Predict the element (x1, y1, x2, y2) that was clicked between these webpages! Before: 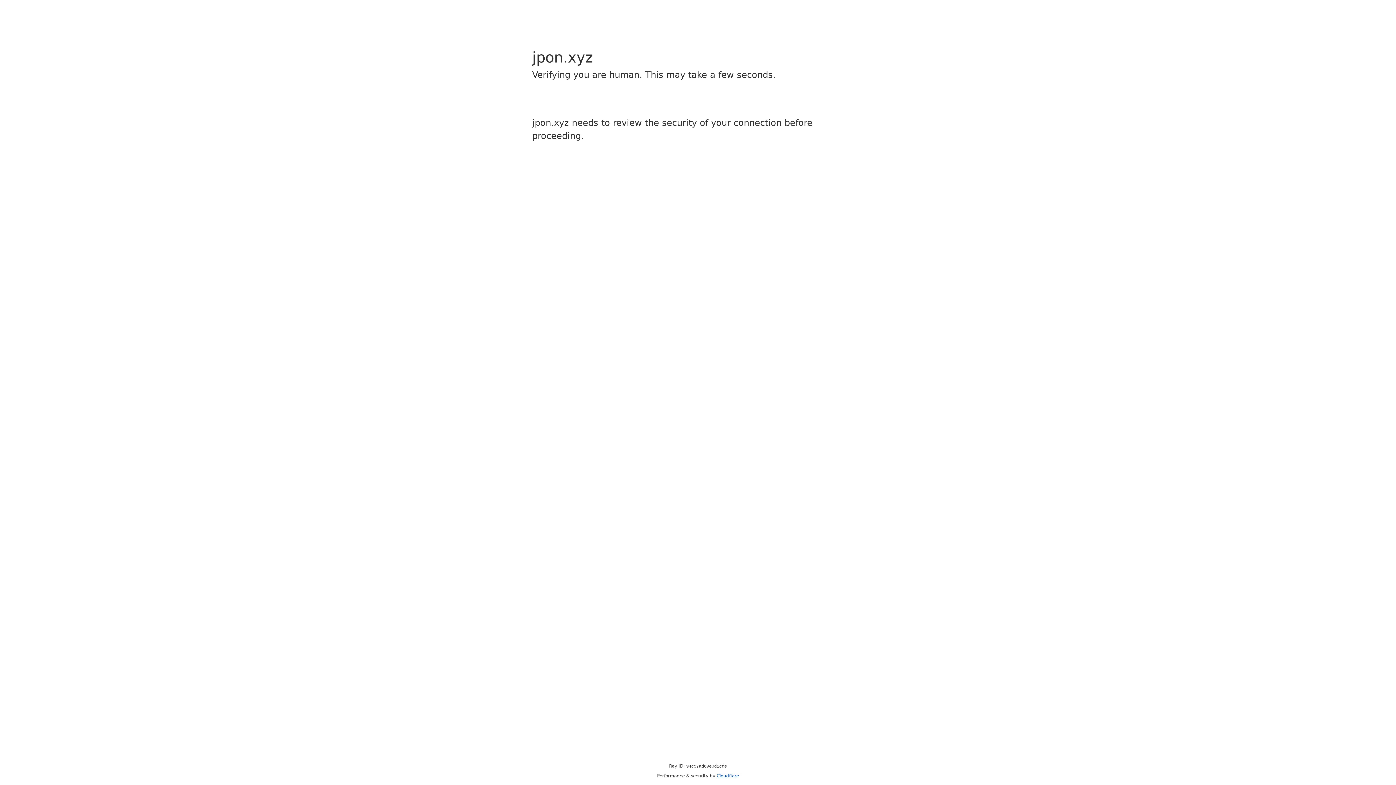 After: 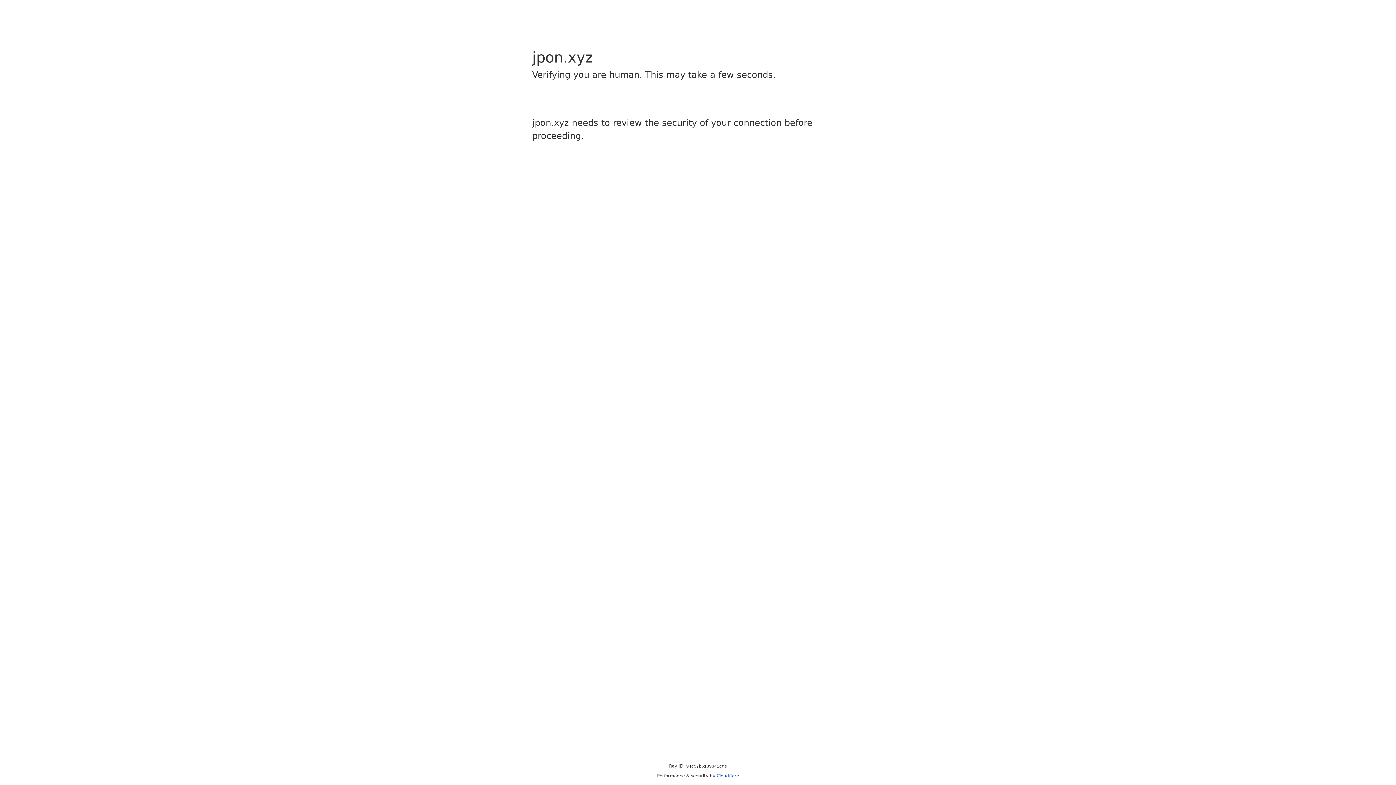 Action: bbox: (716, 773, 739, 778) label: Cloudflare